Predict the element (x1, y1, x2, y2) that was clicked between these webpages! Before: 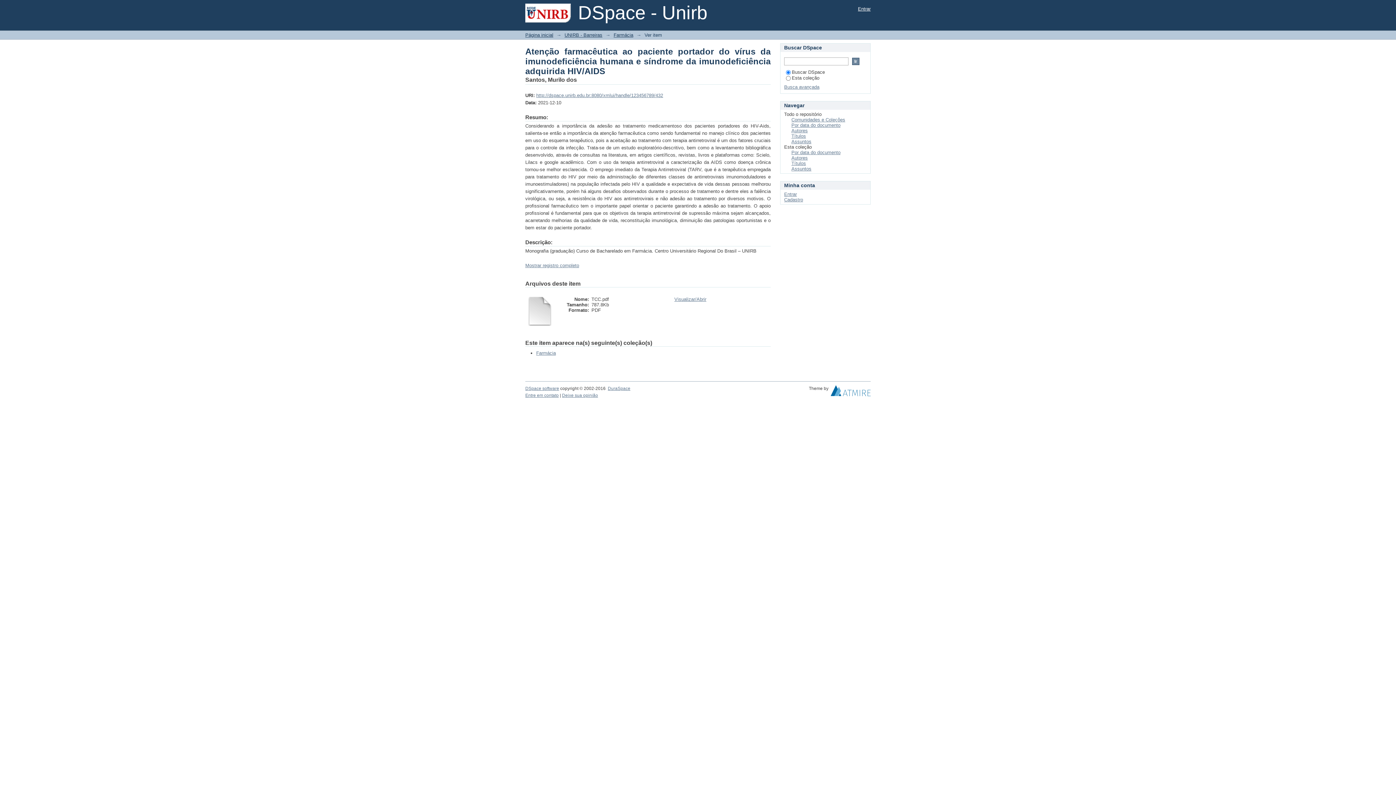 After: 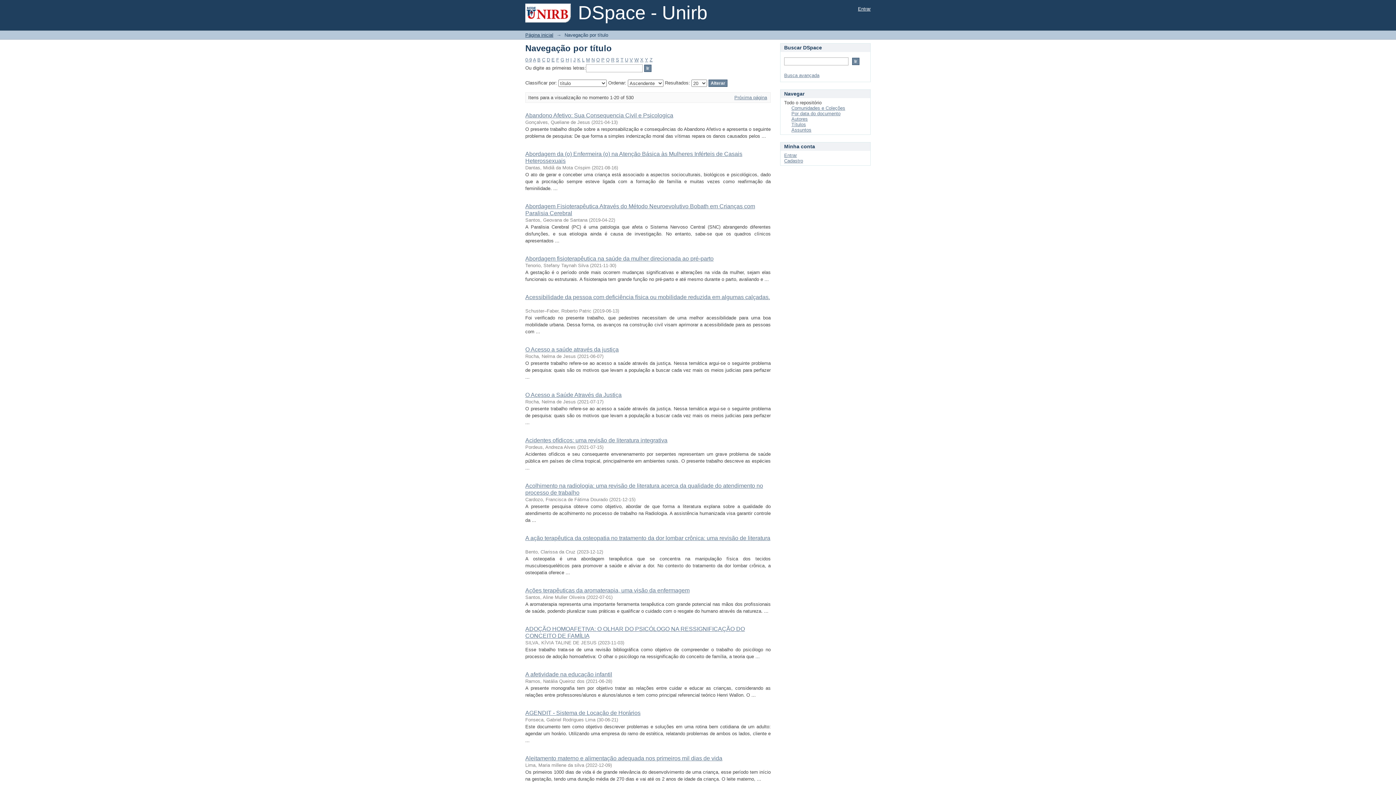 Action: bbox: (791, 133, 806, 138) label: Títulos